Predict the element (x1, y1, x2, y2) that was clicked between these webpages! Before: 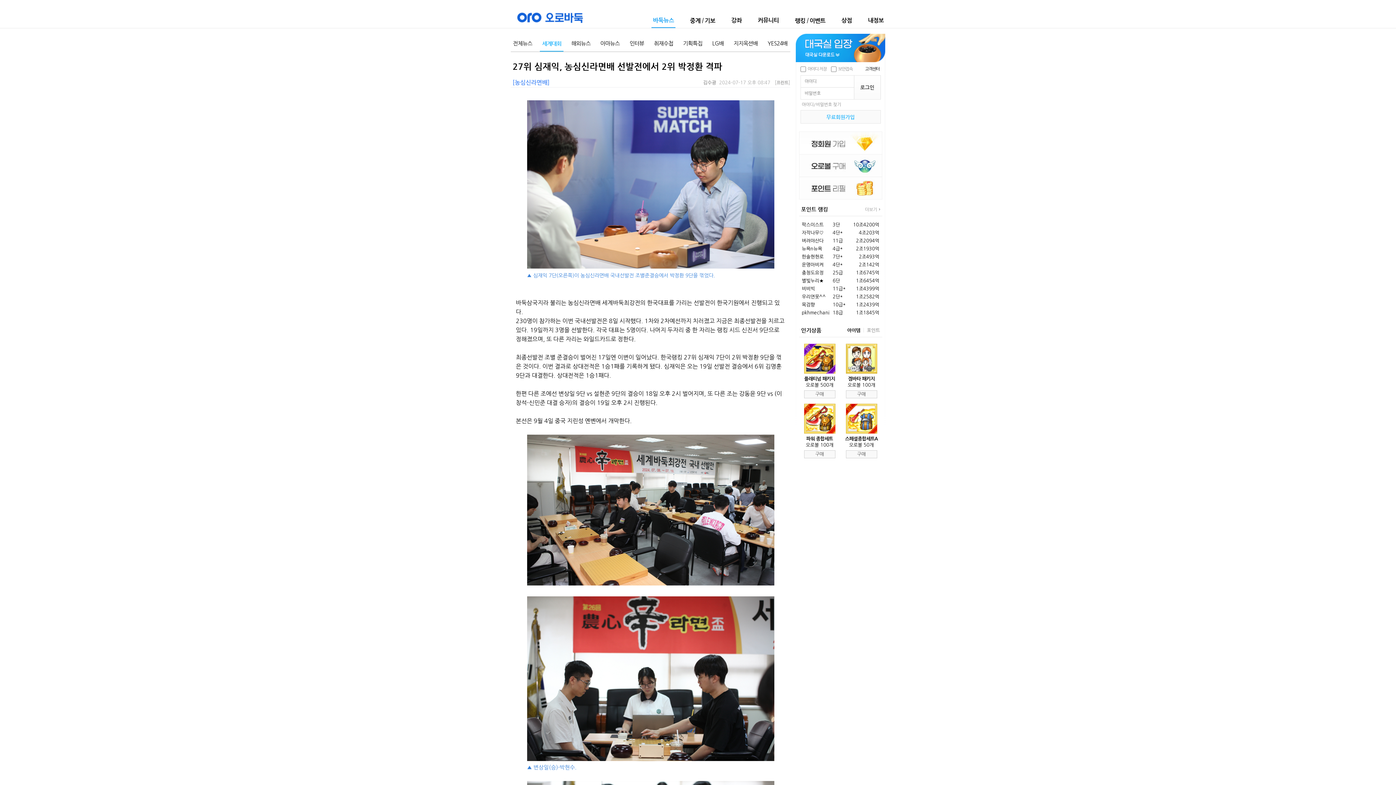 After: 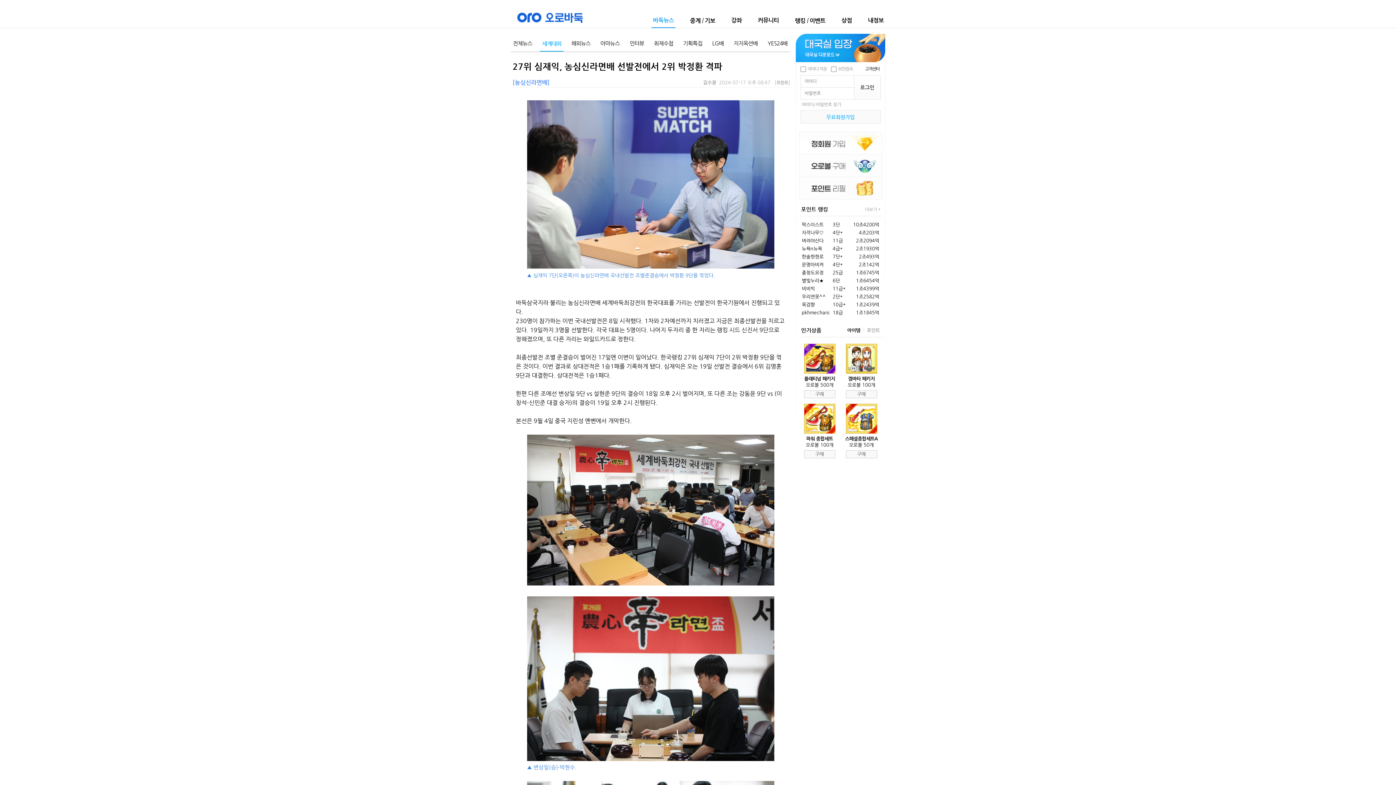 Action: bbox: (846, 390, 877, 398) label: 구매